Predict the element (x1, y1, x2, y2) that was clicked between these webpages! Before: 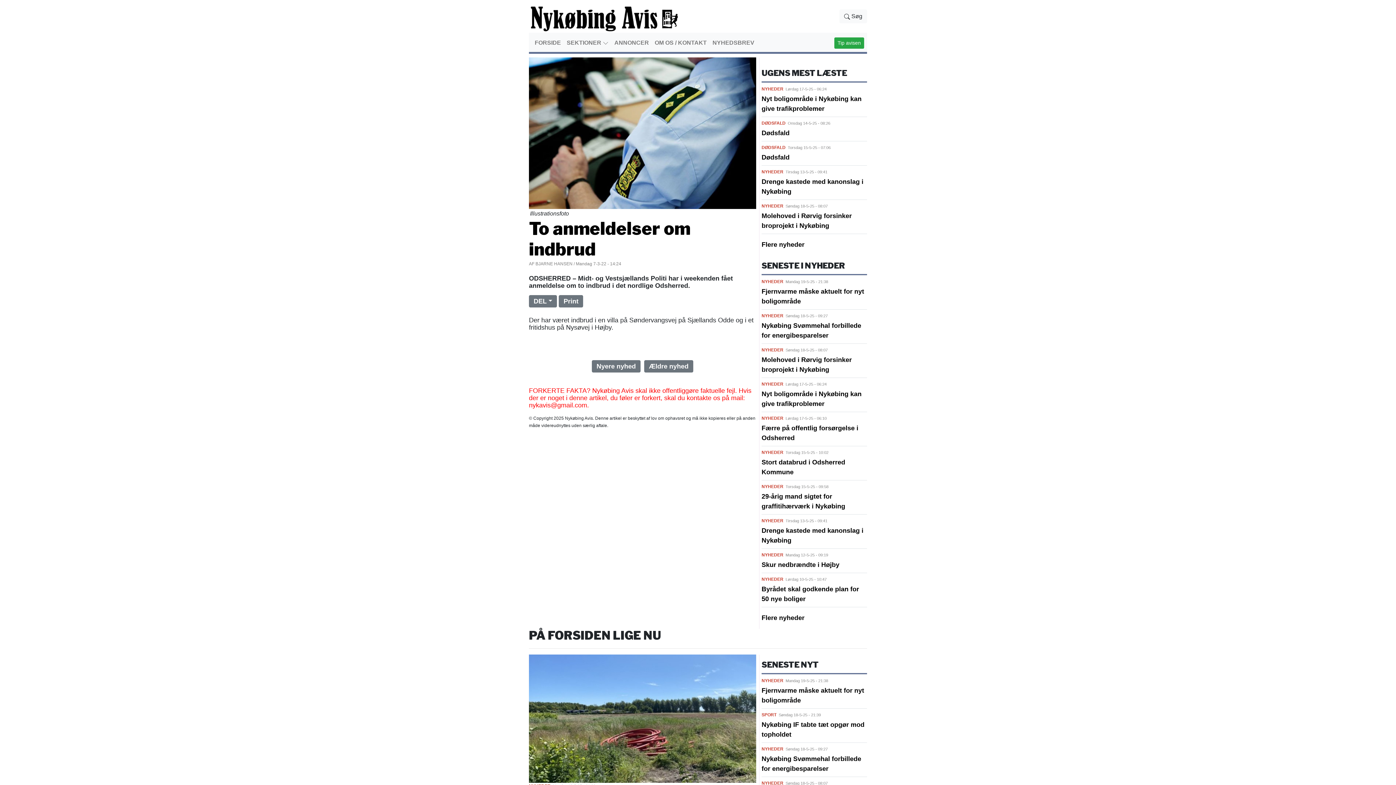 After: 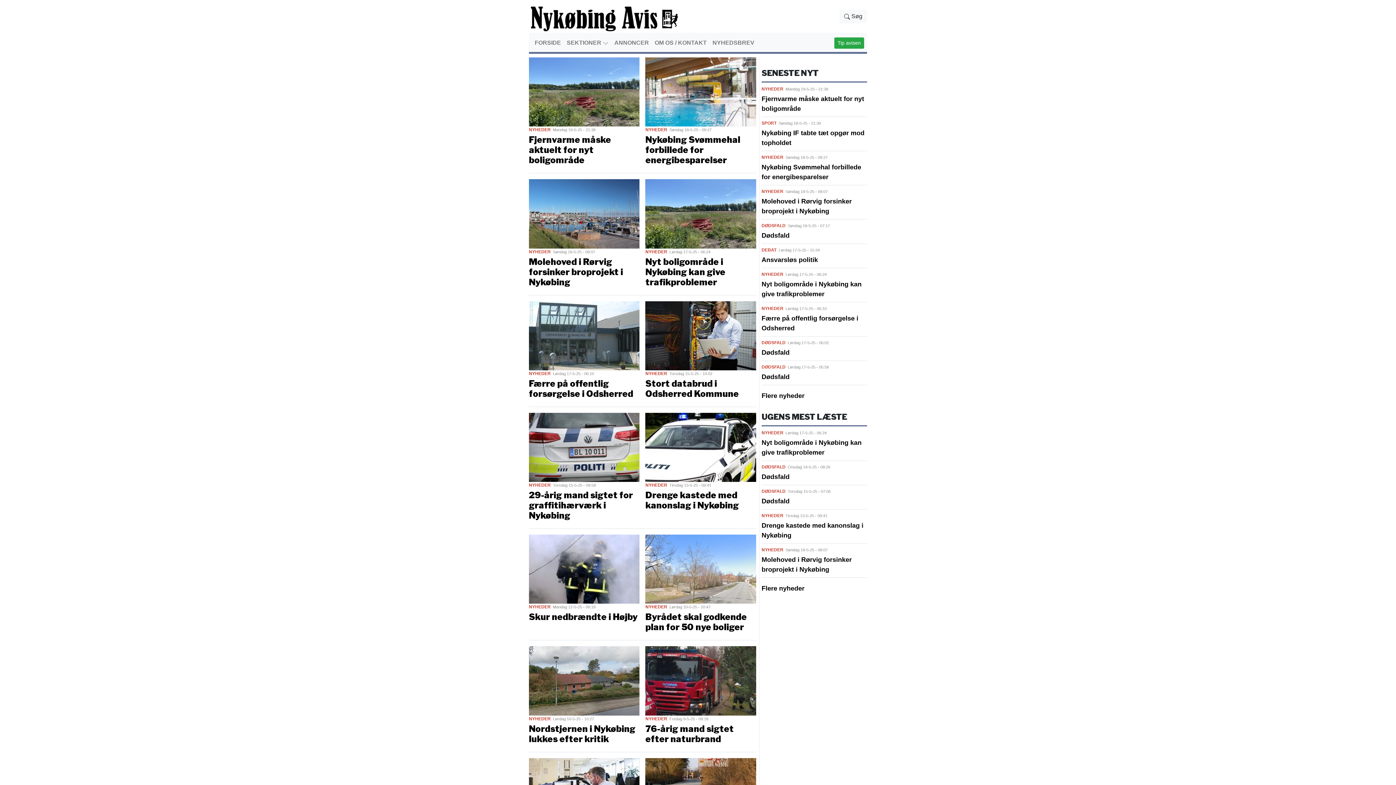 Action: label: NYHEDER bbox: (761, 746, 783, 753)